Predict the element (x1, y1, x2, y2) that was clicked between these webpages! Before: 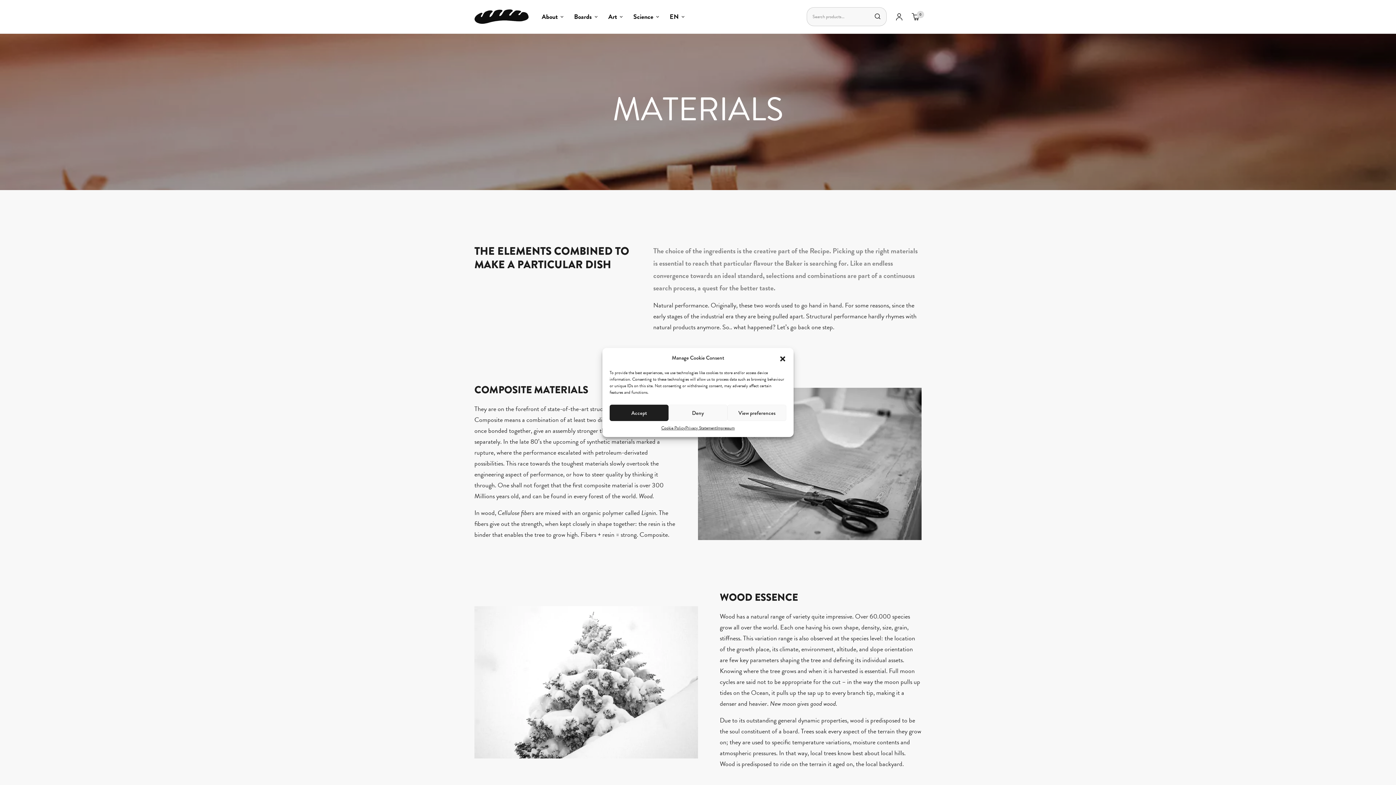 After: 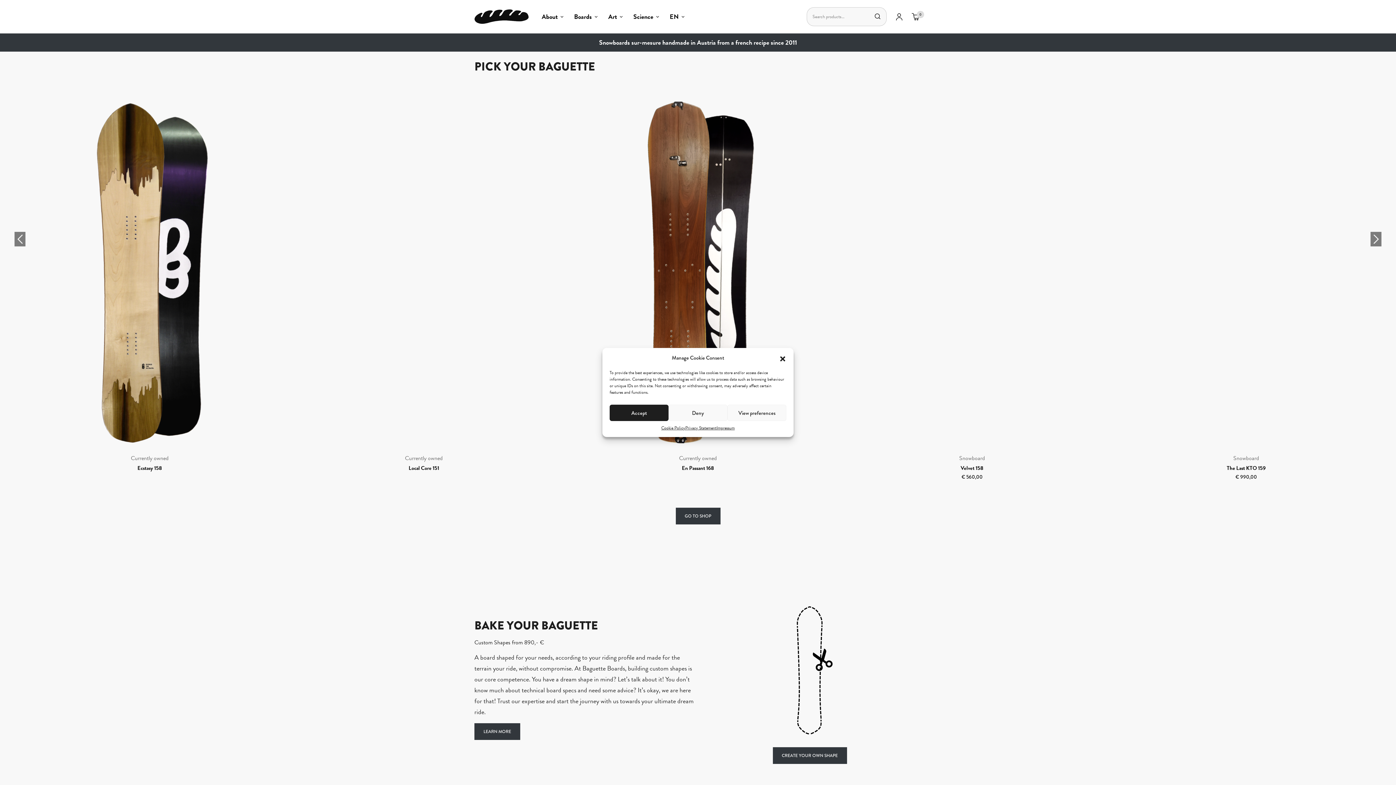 Action: bbox: (474, 9, 529, 23)